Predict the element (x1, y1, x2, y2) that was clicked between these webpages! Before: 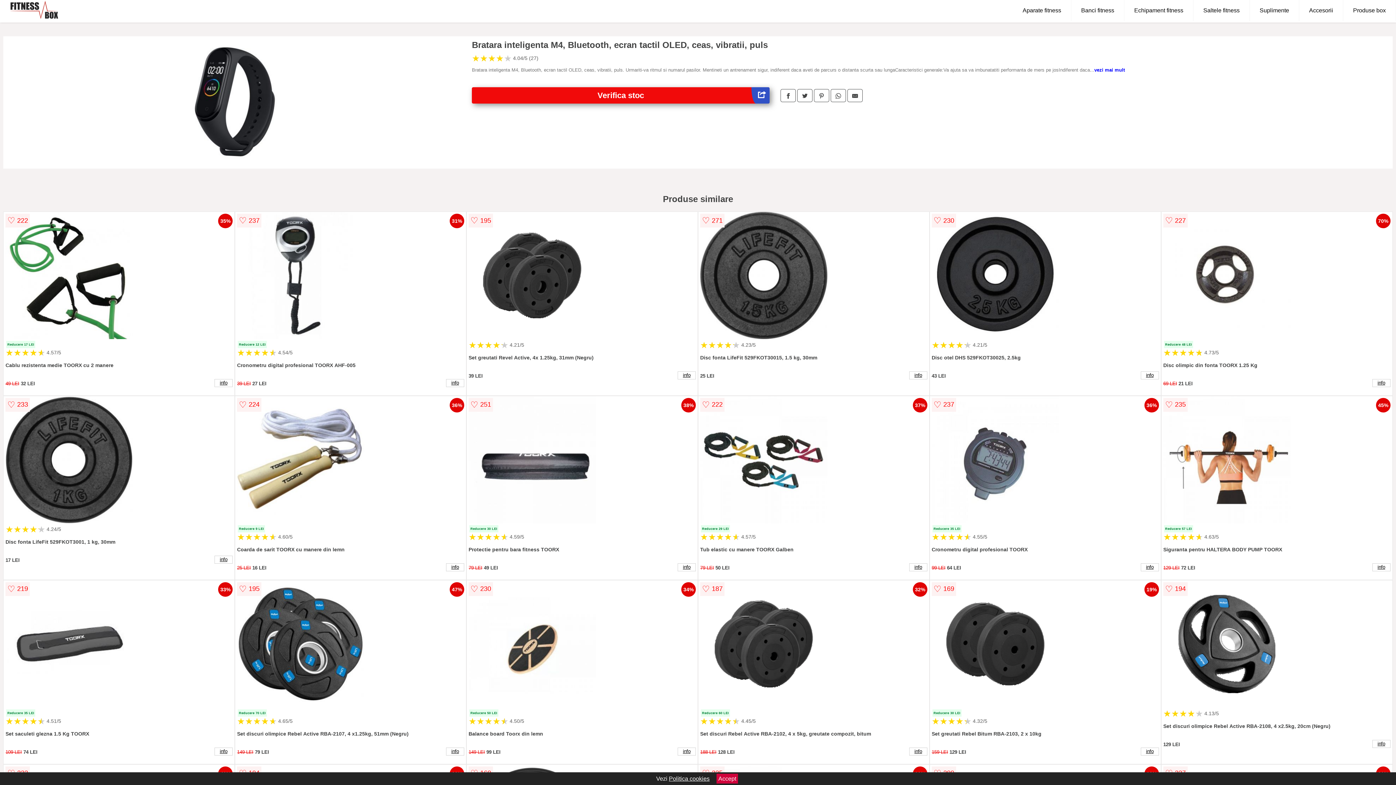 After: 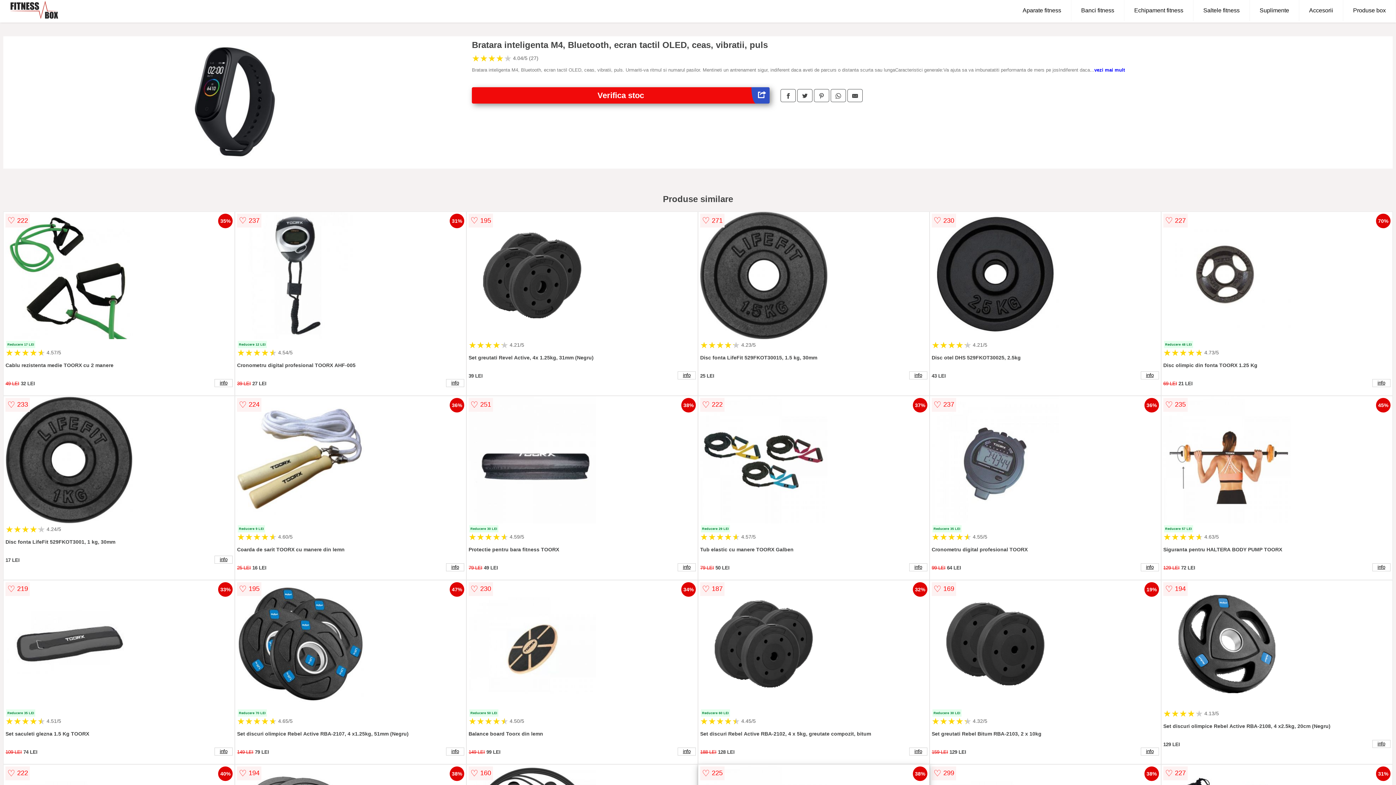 Action: label: Accept bbox: (716, 774, 738, 784)